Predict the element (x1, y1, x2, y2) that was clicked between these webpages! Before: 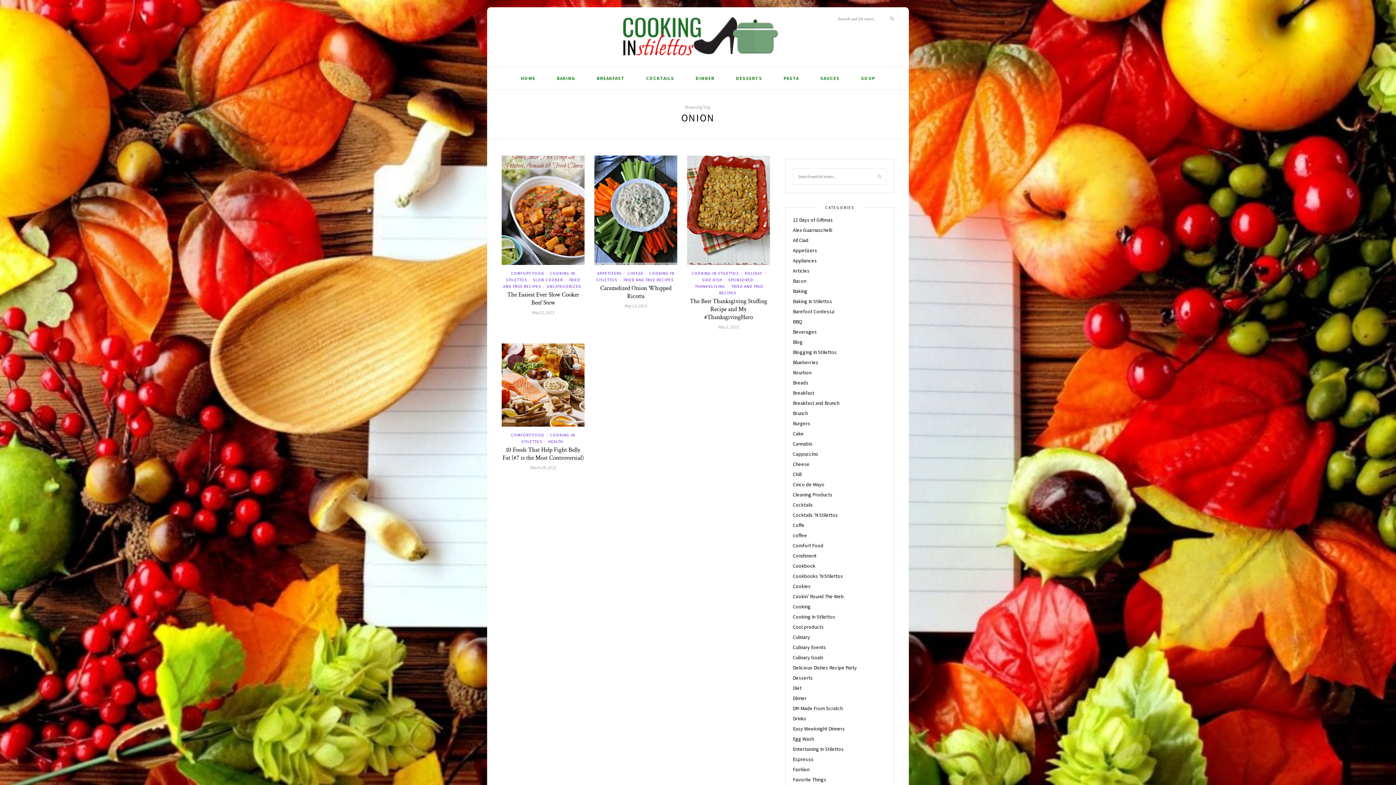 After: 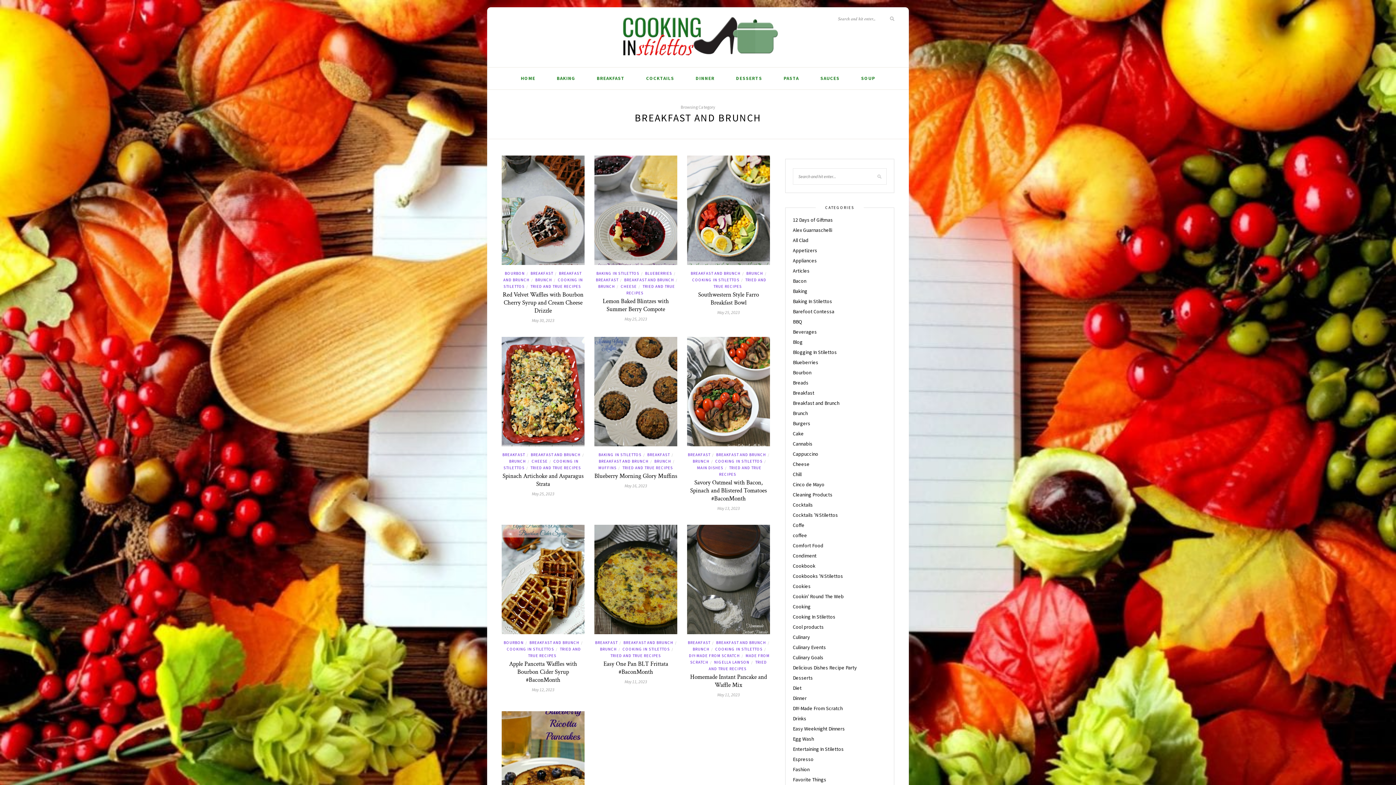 Action: bbox: (793, 400, 839, 406) label: Breakfast and Brunch